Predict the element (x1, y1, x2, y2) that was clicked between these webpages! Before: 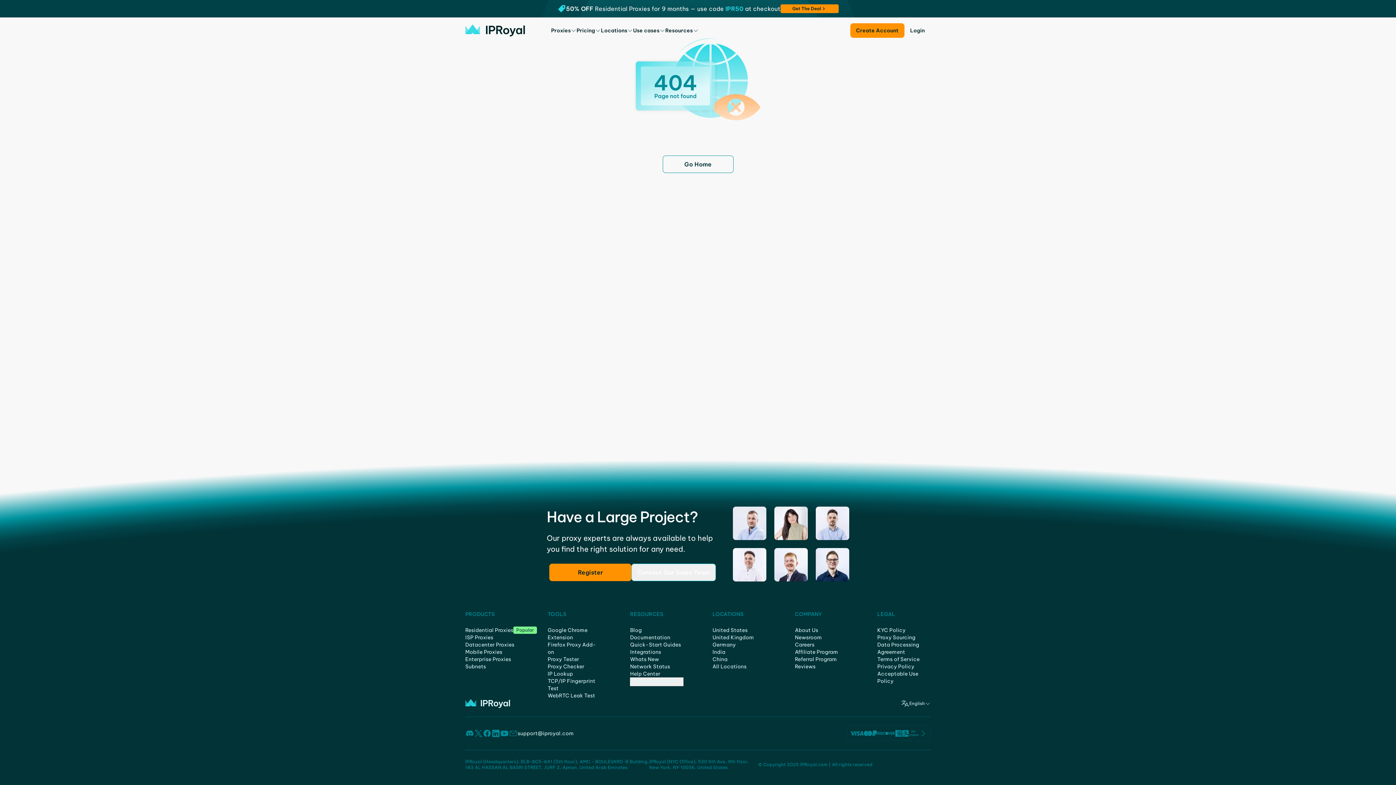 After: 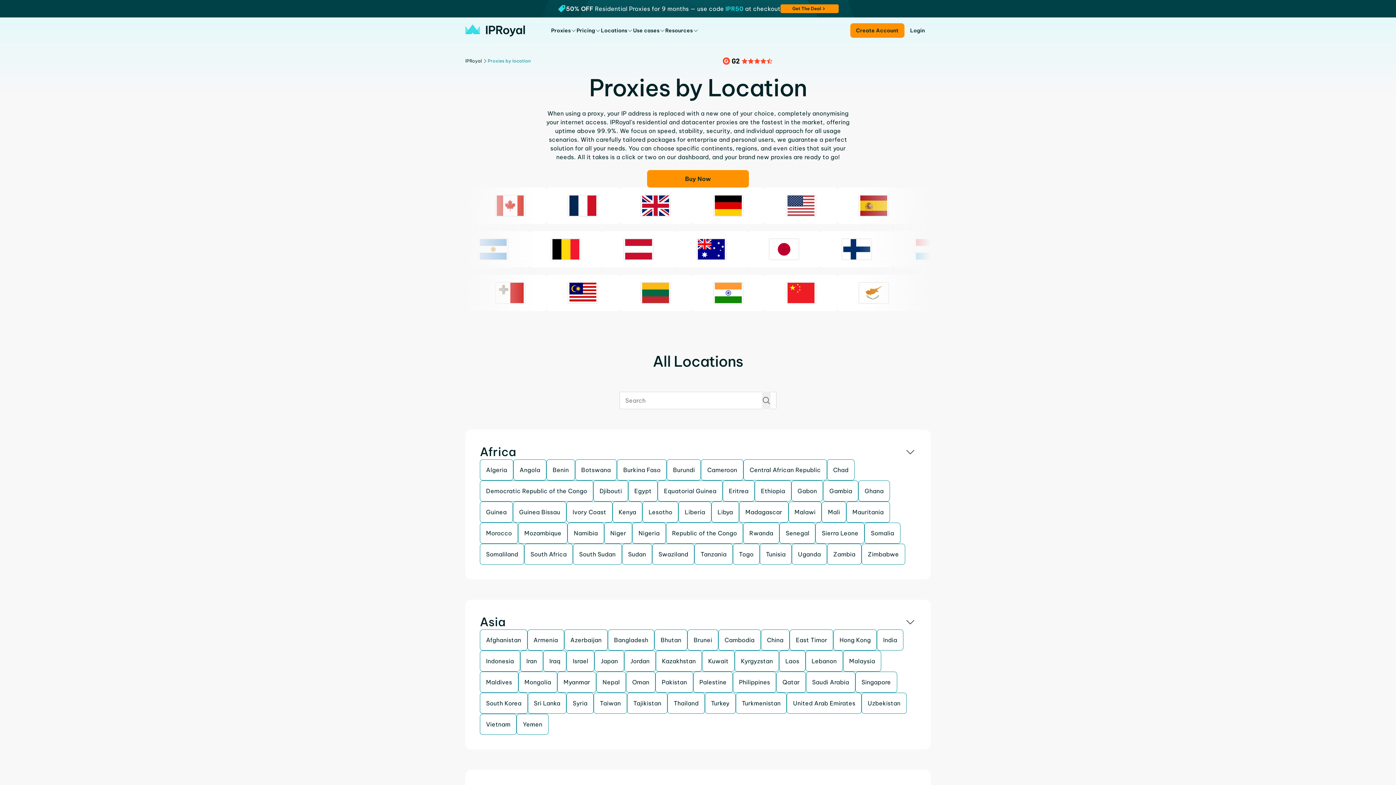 Action: bbox: (601, 25, 633, 35) label: Locations